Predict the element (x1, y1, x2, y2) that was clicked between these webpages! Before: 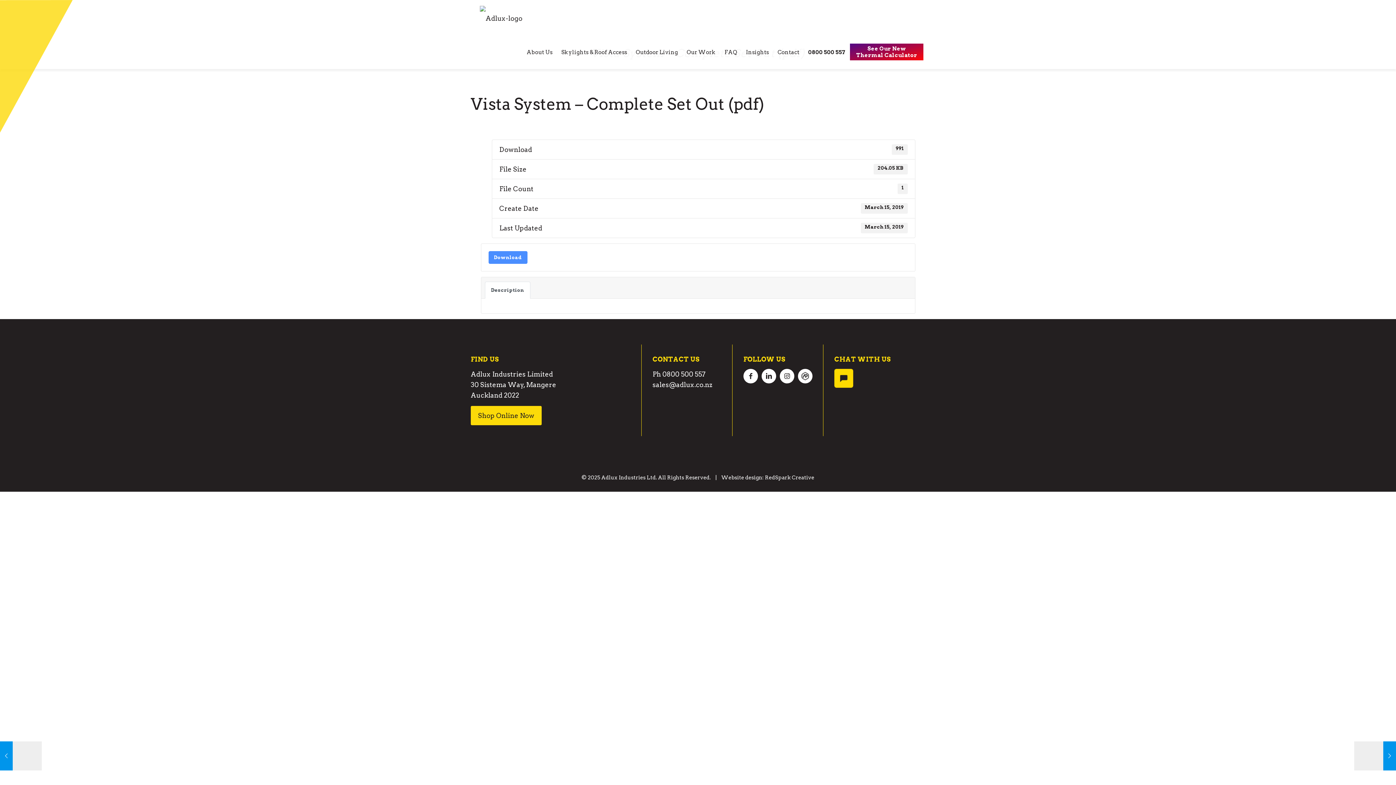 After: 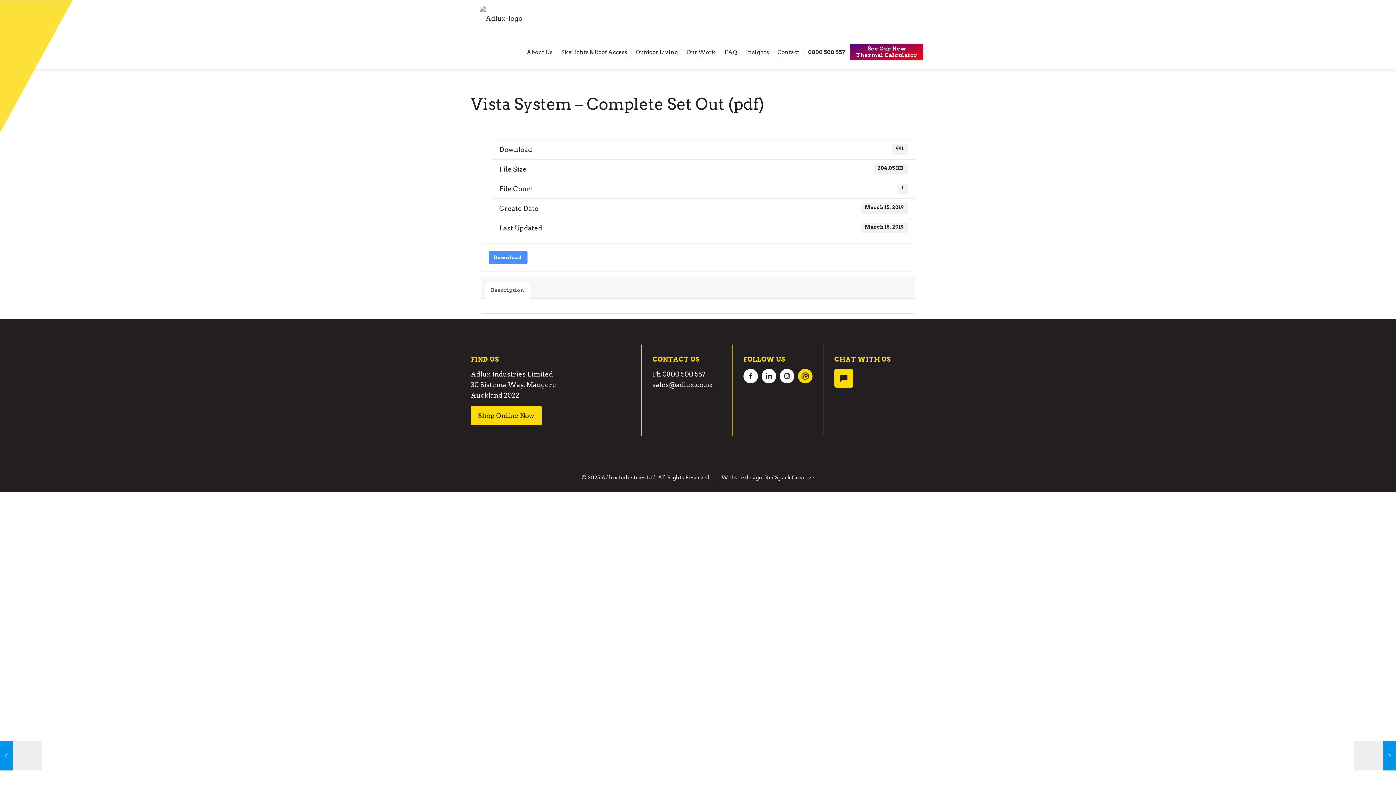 Action: bbox: (798, 377, 812, 385)